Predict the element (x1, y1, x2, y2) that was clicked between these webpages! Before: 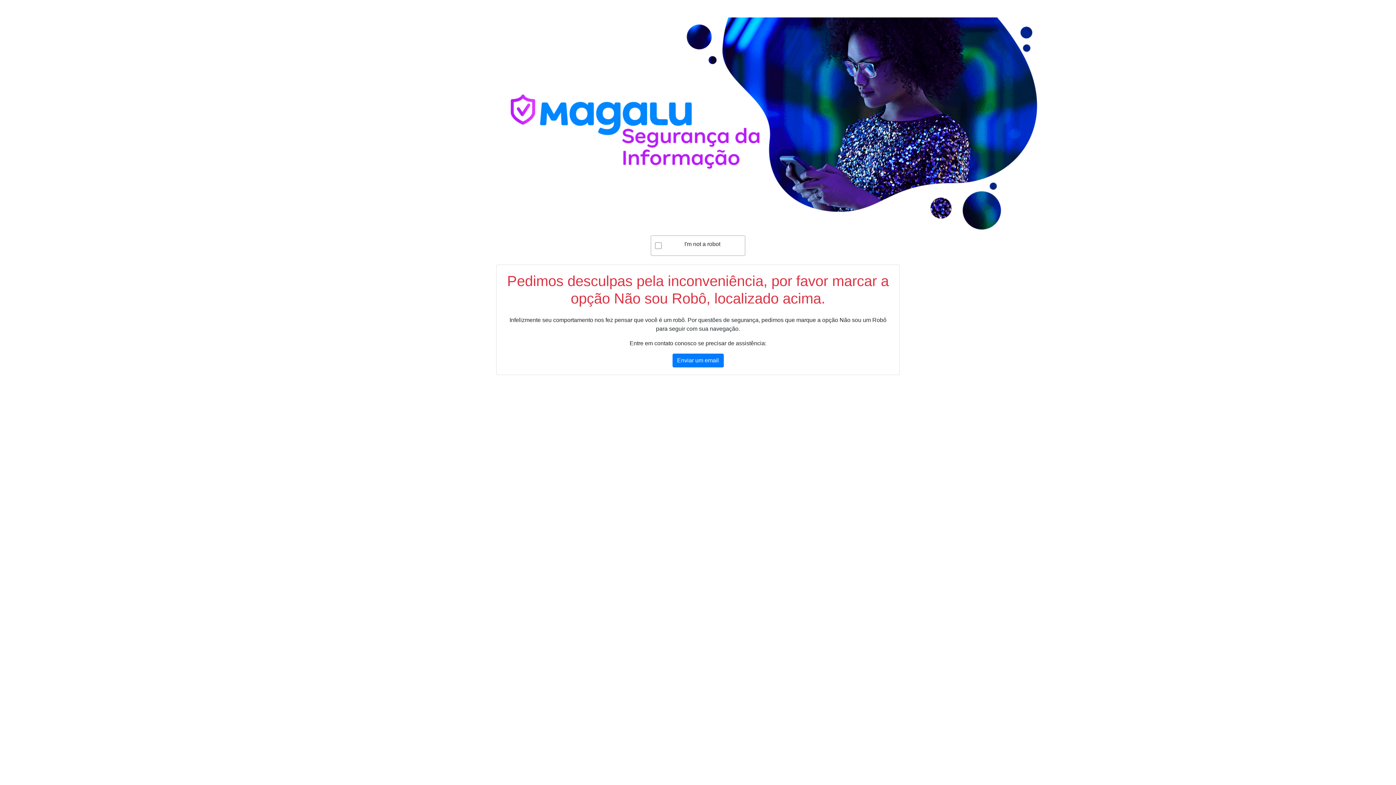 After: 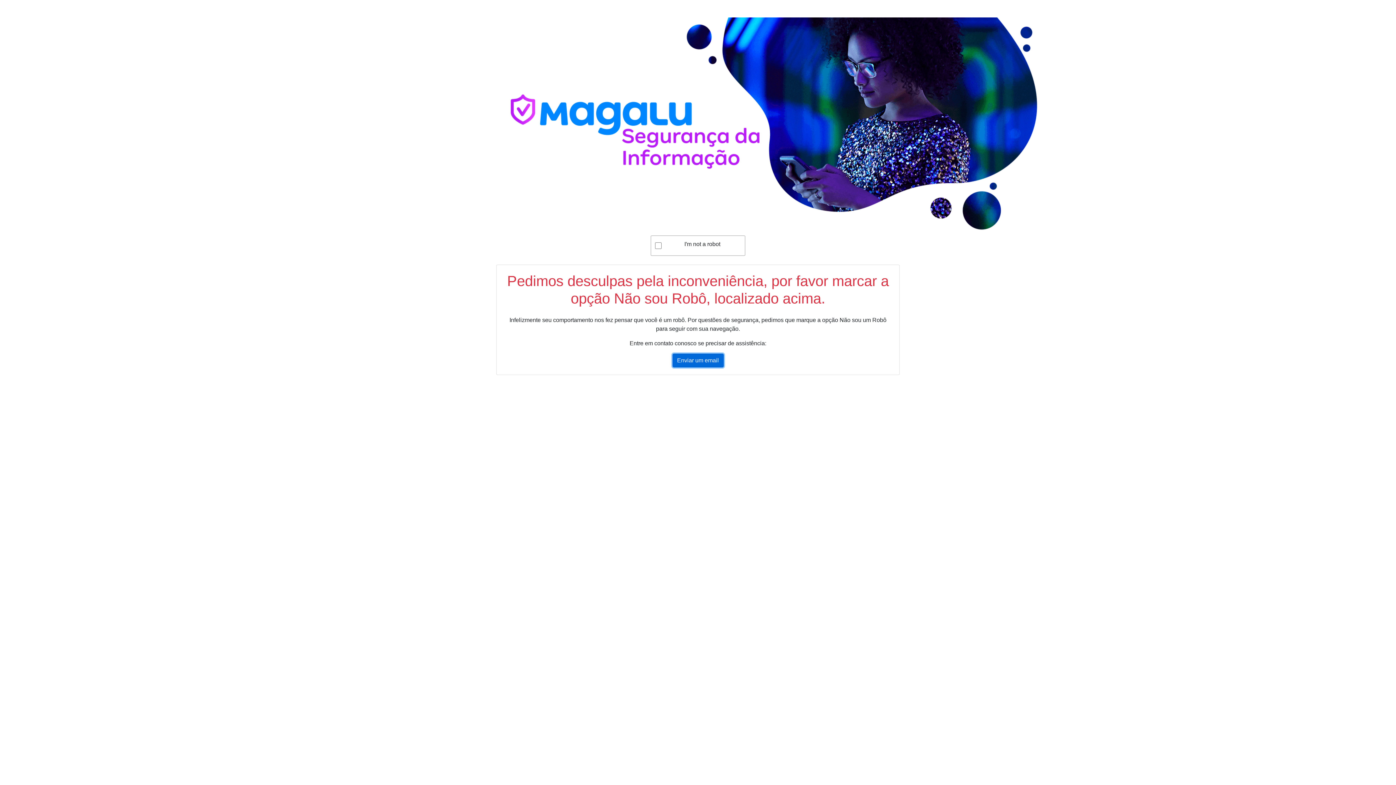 Action: bbox: (672, 353, 723, 367) label: Enviar um email